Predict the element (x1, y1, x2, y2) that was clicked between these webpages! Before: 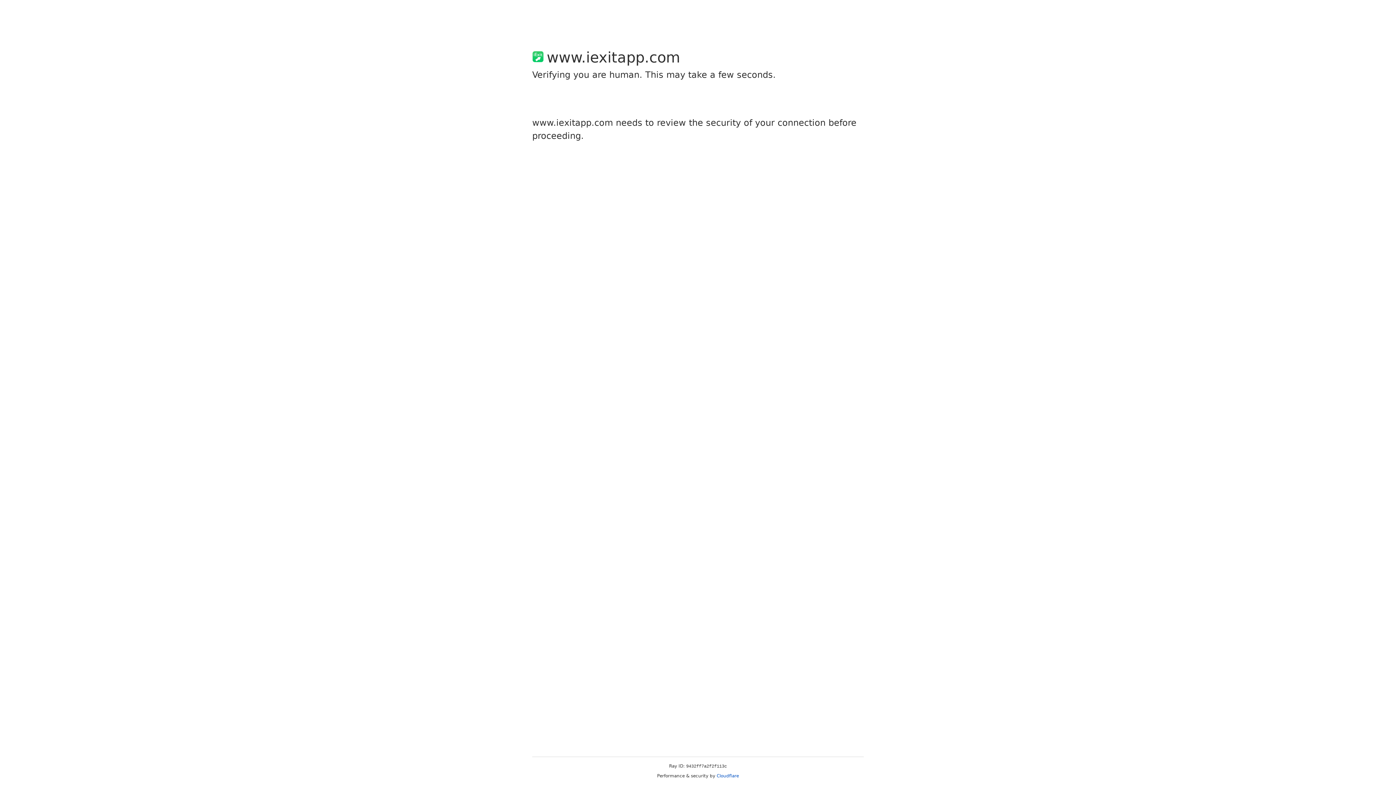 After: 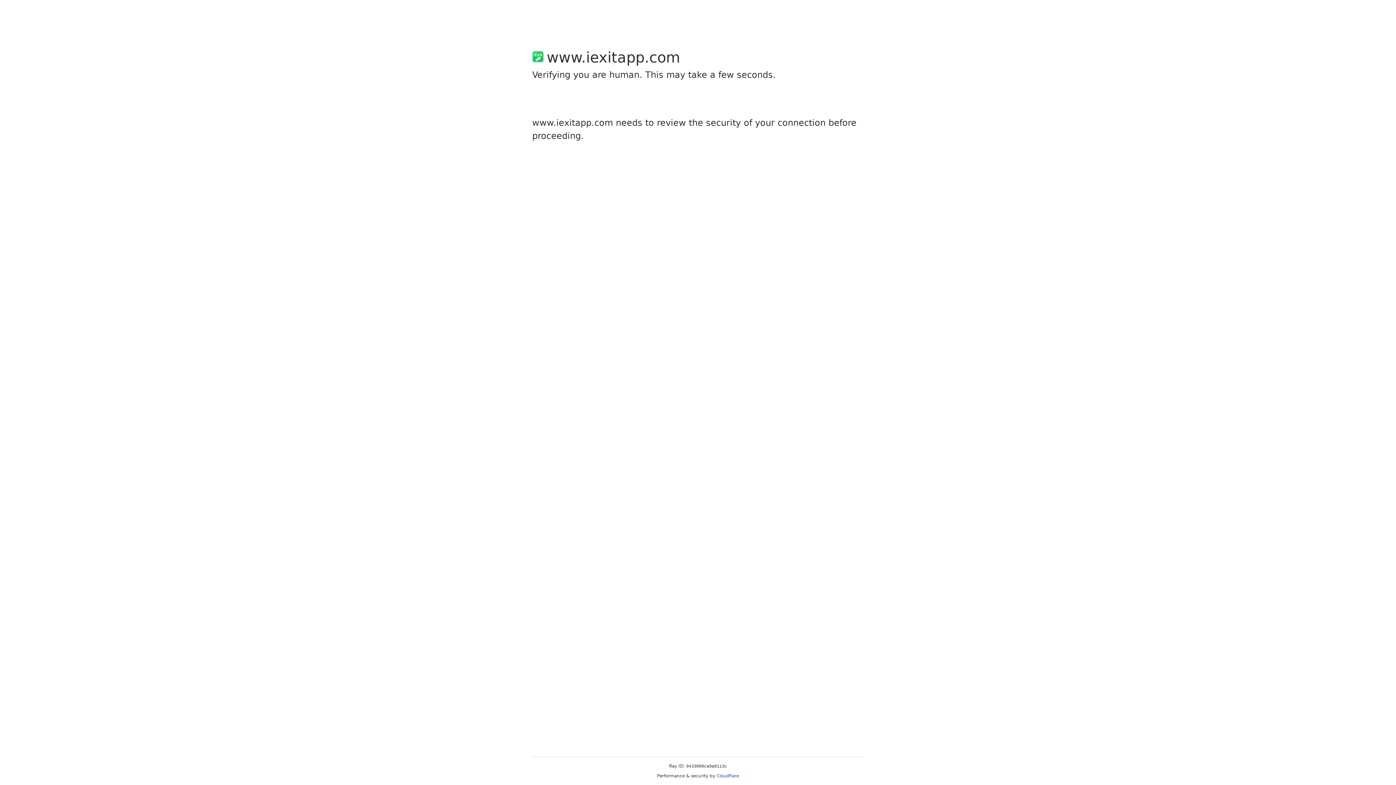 Action: bbox: (716, 773, 739, 778) label: Cloudflare